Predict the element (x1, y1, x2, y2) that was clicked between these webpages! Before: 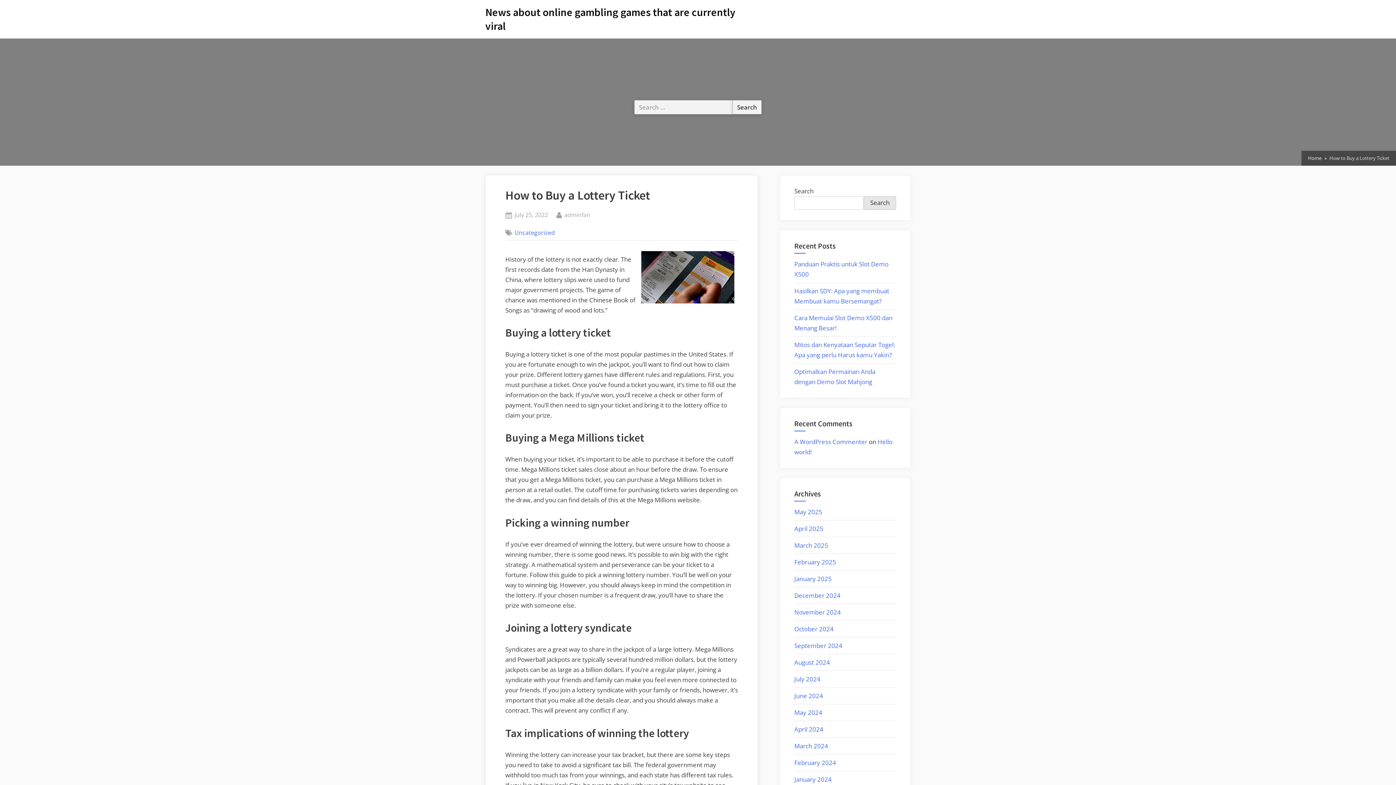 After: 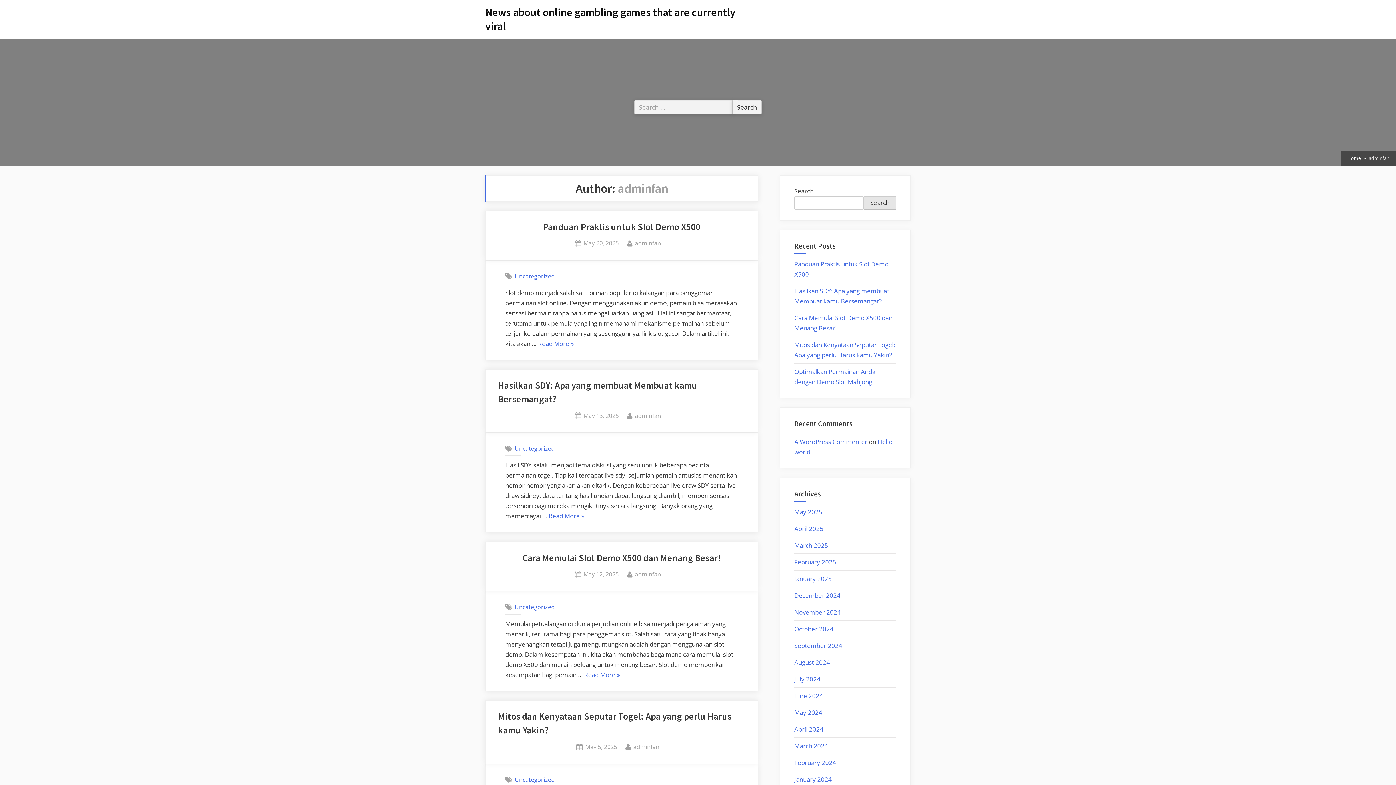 Action: label: By
adminfan bbox: (564, 210, 590, 220)